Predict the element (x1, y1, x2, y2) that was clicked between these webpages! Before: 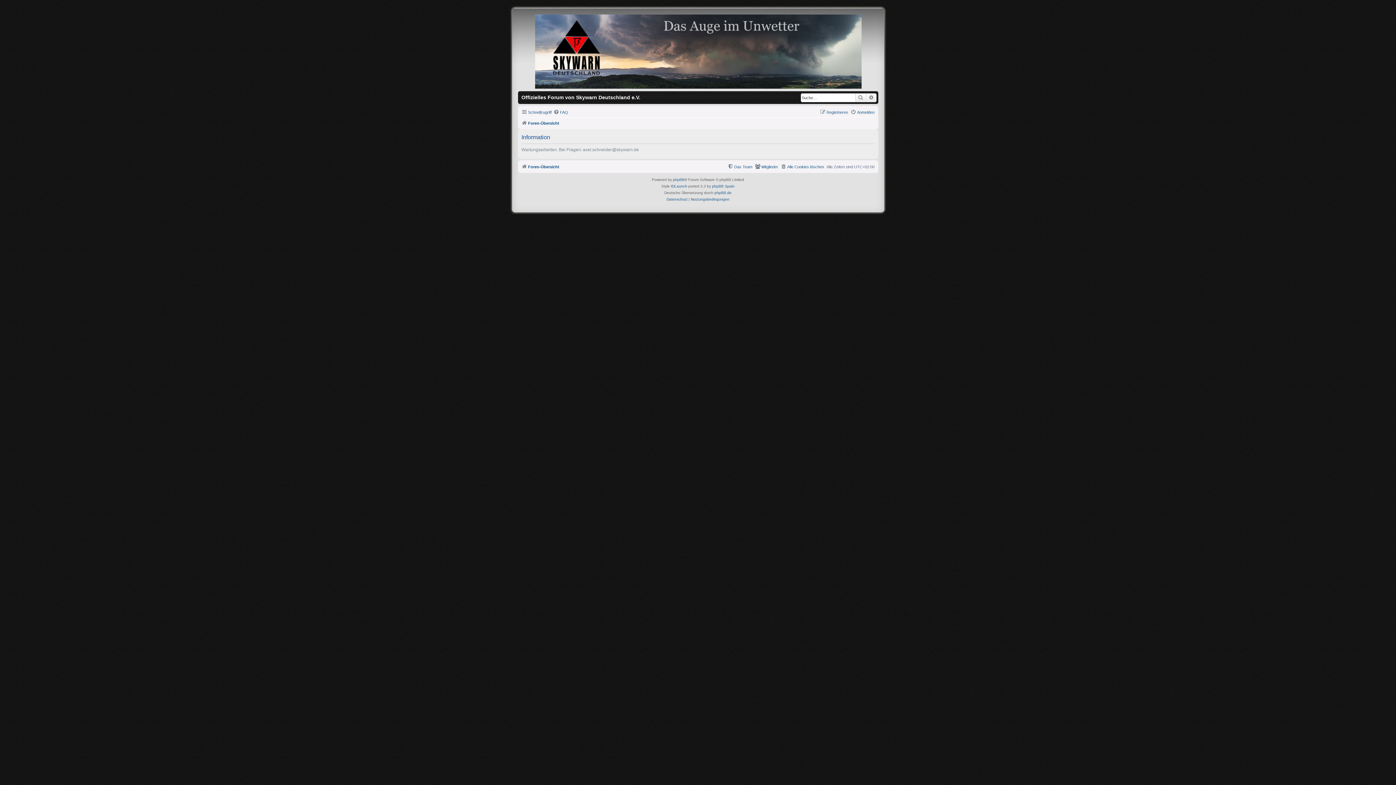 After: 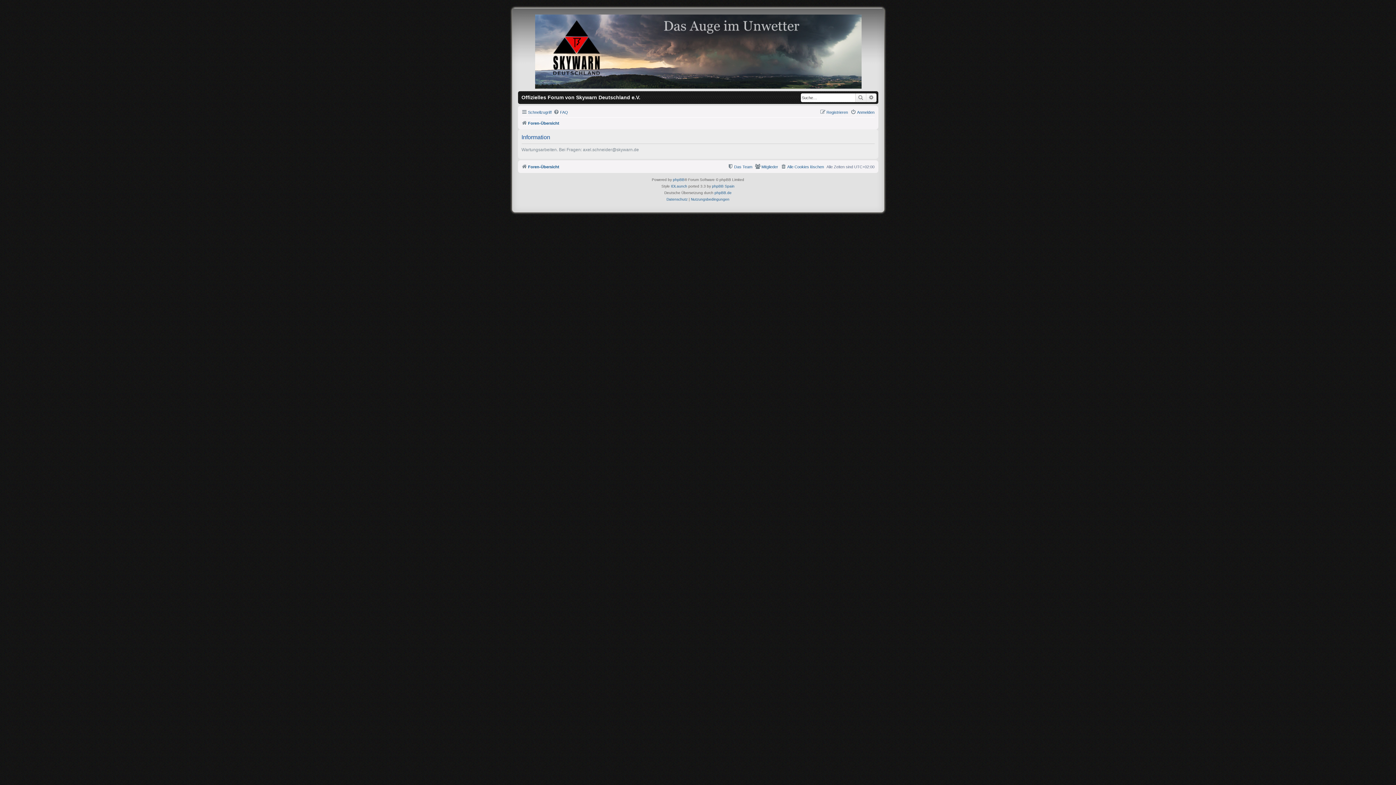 Action: label: Das Team bbox: (727, 162, 752, 171)